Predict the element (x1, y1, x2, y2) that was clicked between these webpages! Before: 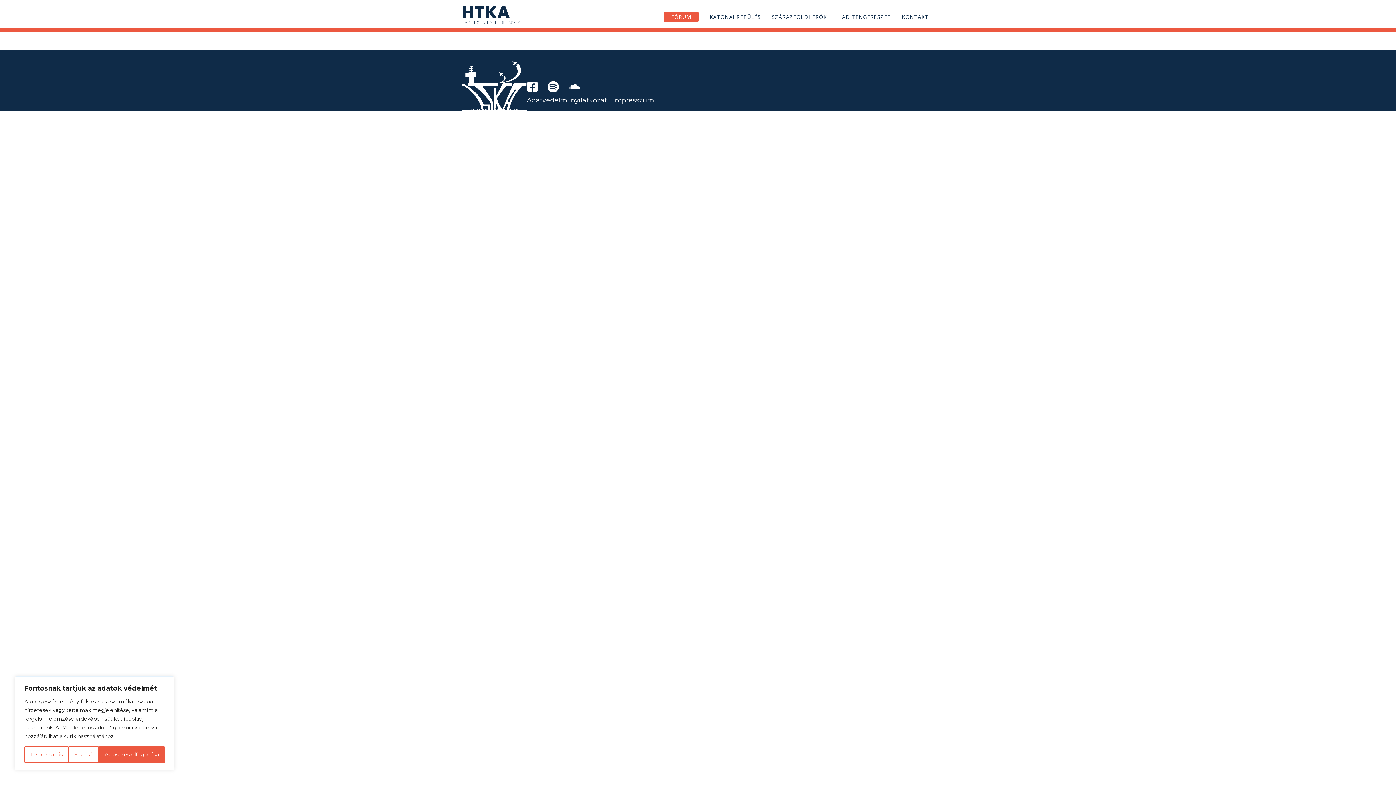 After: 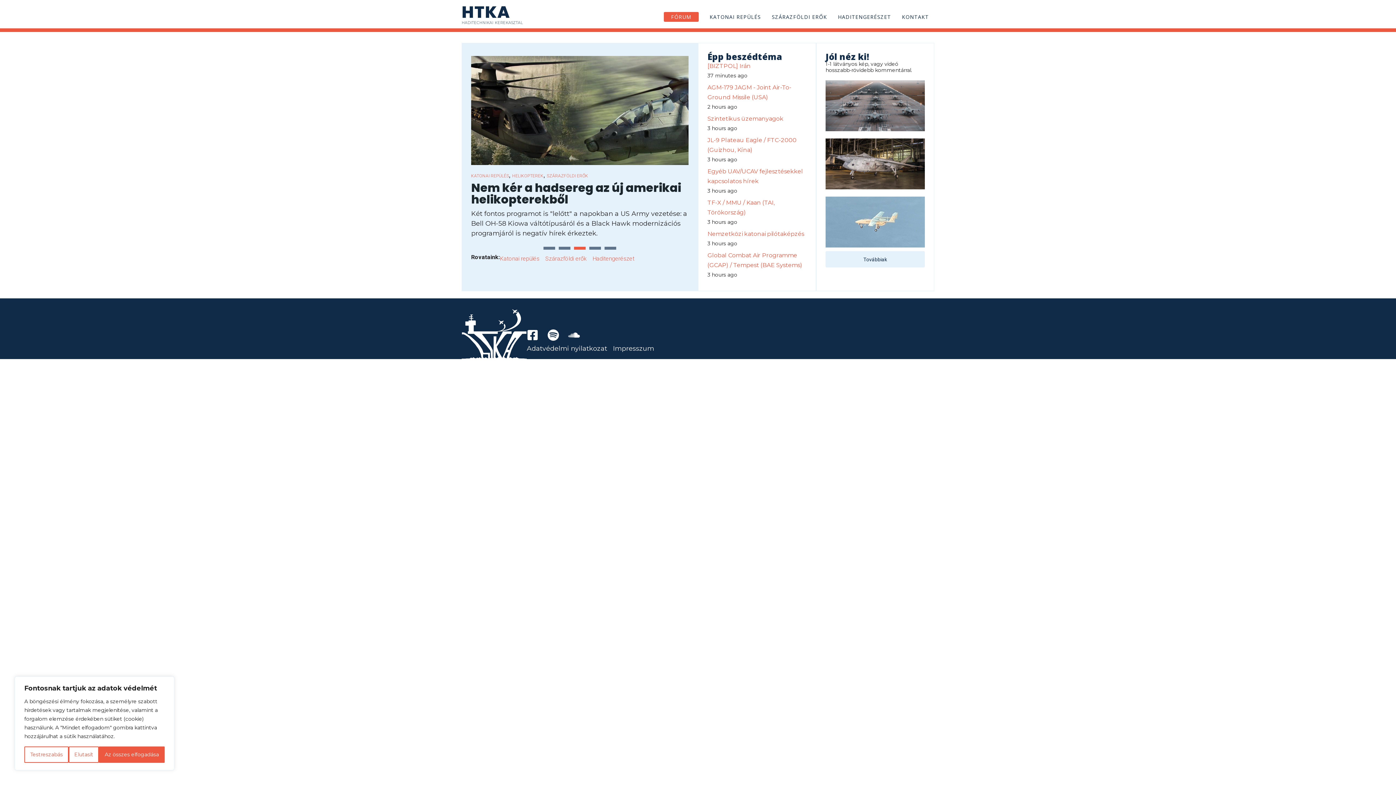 Action: bbox: (461, 61, 526, 110) label: SVG link